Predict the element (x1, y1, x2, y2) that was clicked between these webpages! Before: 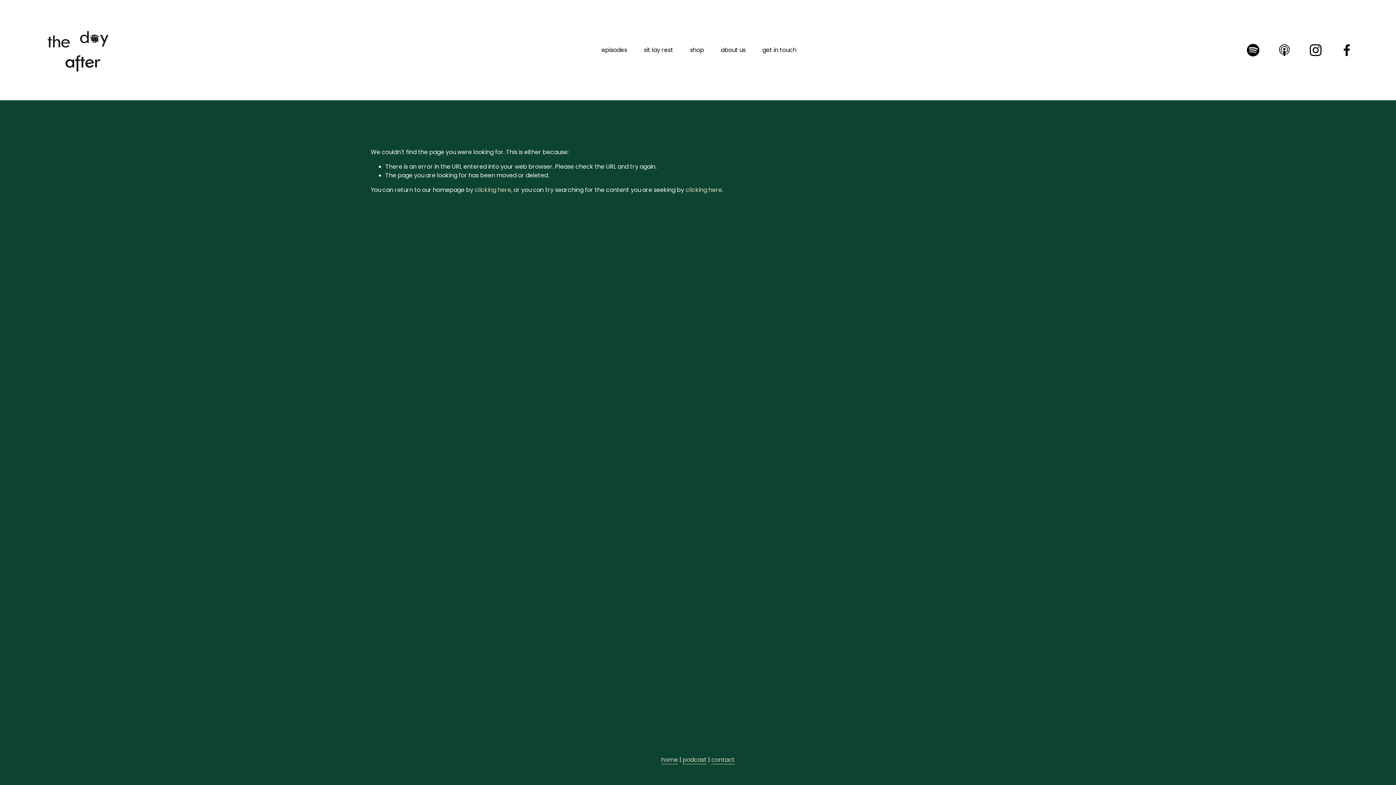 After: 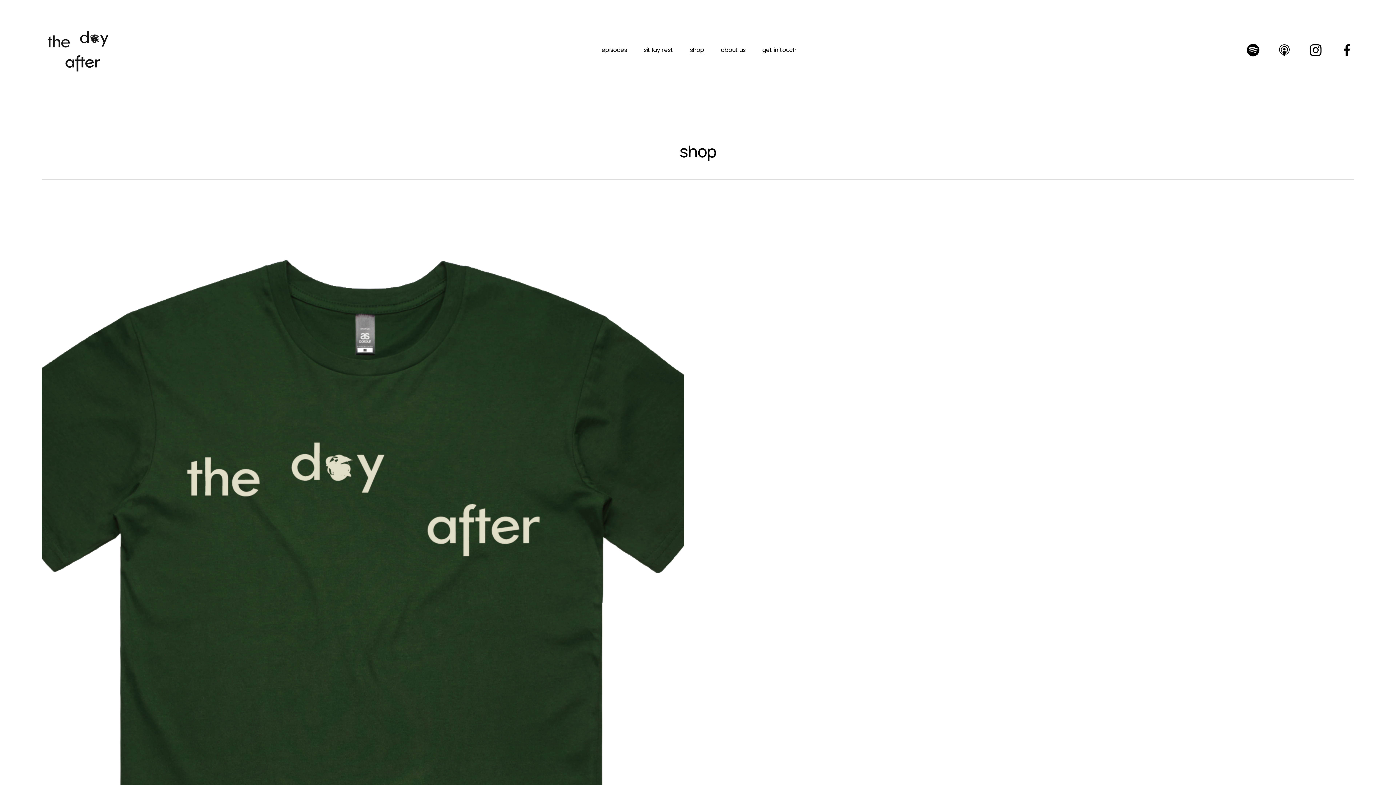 Action: label: shop bbox: (690, 45, 704, 55)